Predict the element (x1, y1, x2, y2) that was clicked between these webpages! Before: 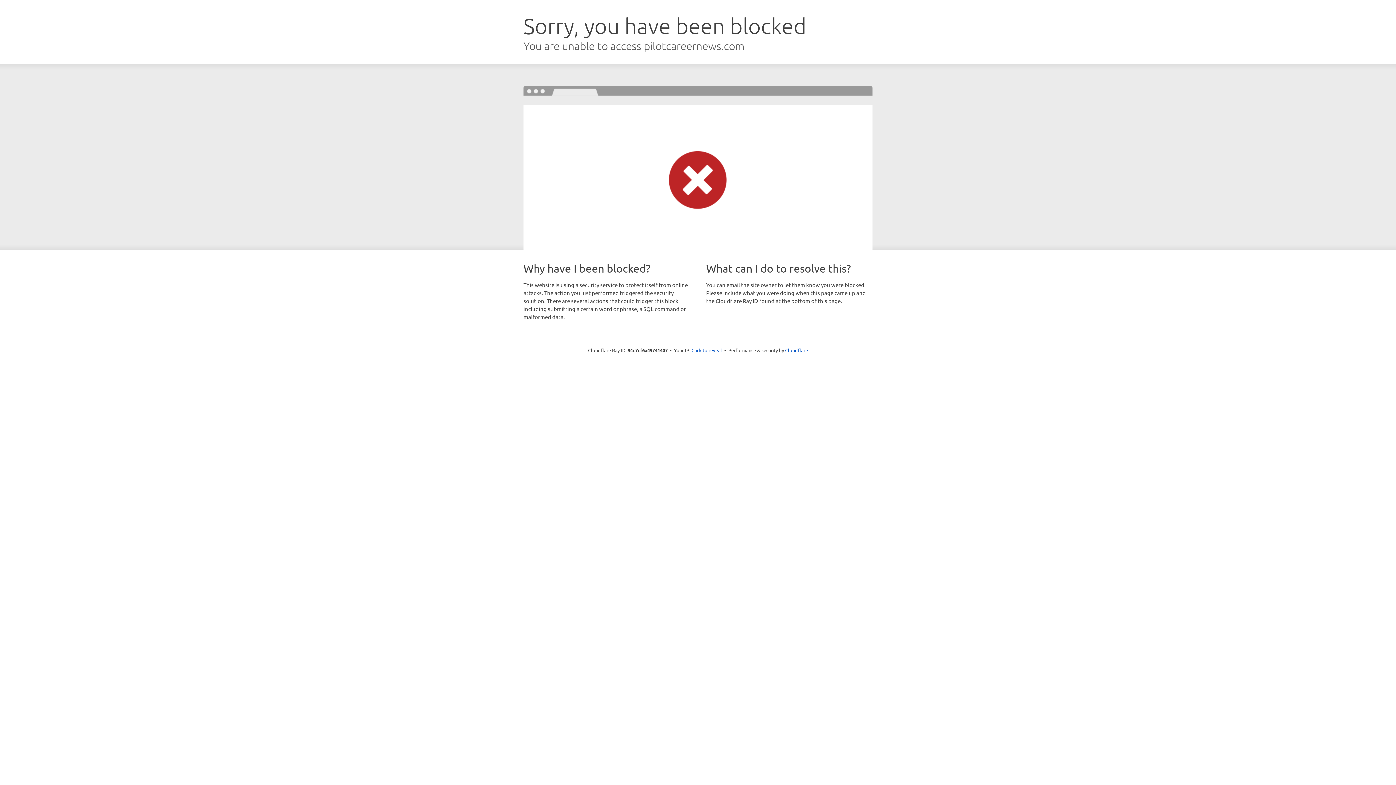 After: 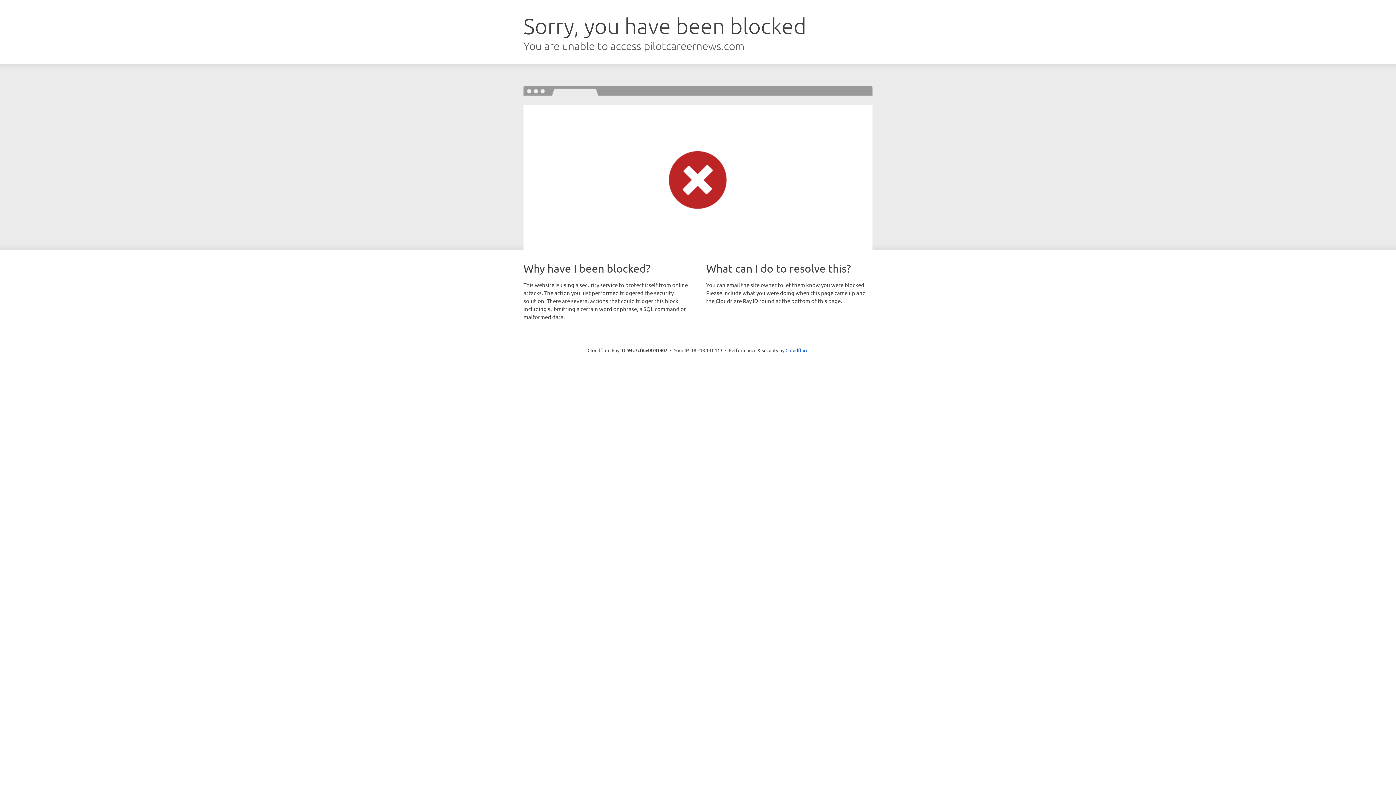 Action: label: Click to reveal bbox: (691, 346, 722, 353)